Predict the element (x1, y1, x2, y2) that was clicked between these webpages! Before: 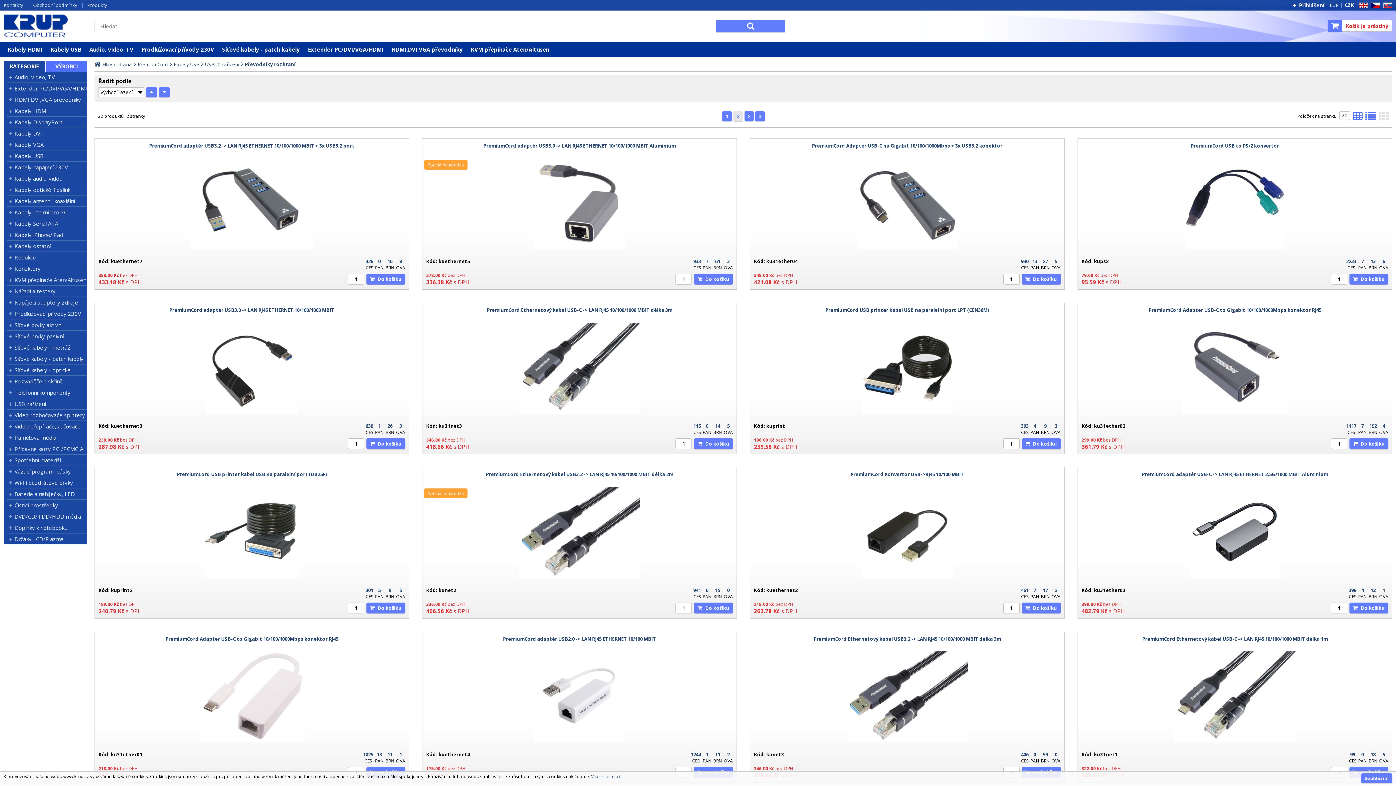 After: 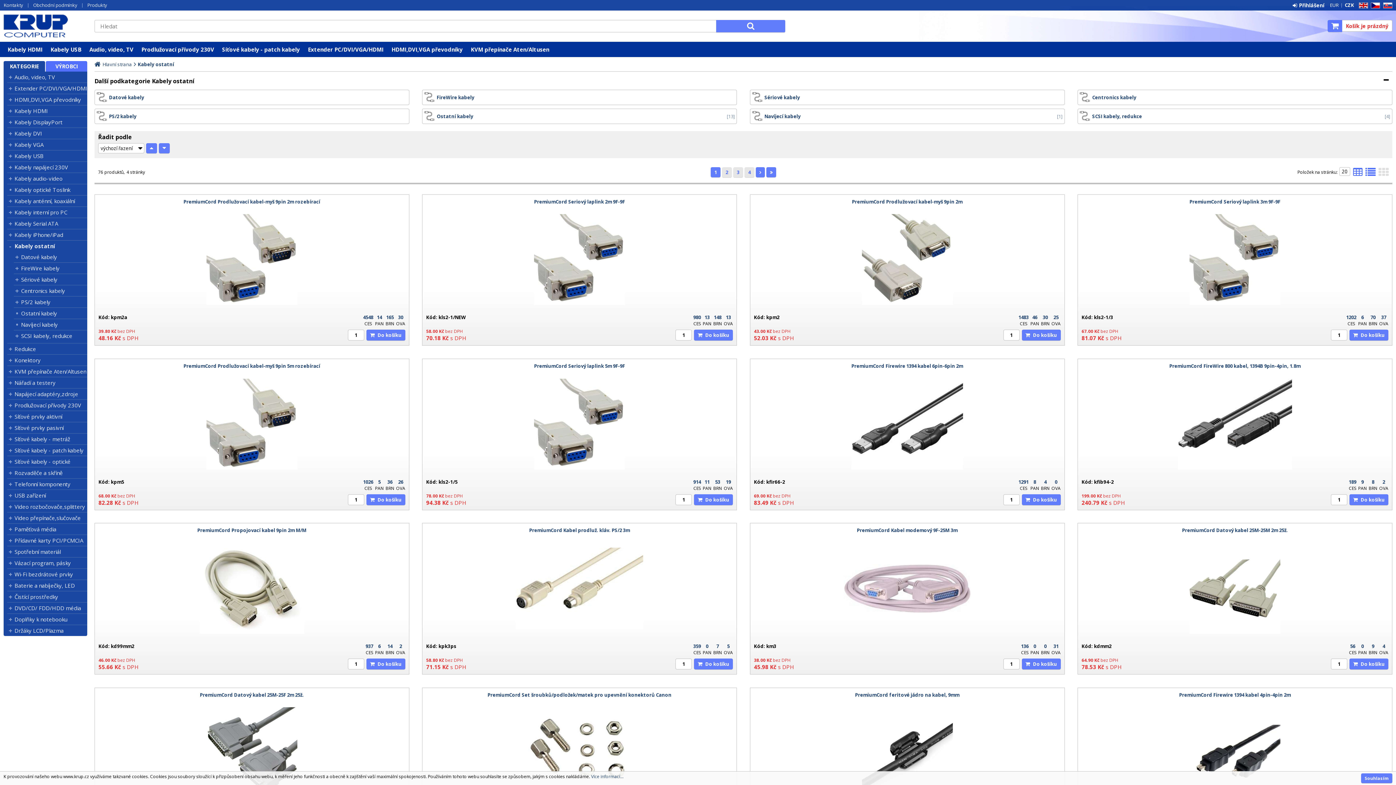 Action: label: Kabely ostatní bbox: (14, 242, 87, 249)